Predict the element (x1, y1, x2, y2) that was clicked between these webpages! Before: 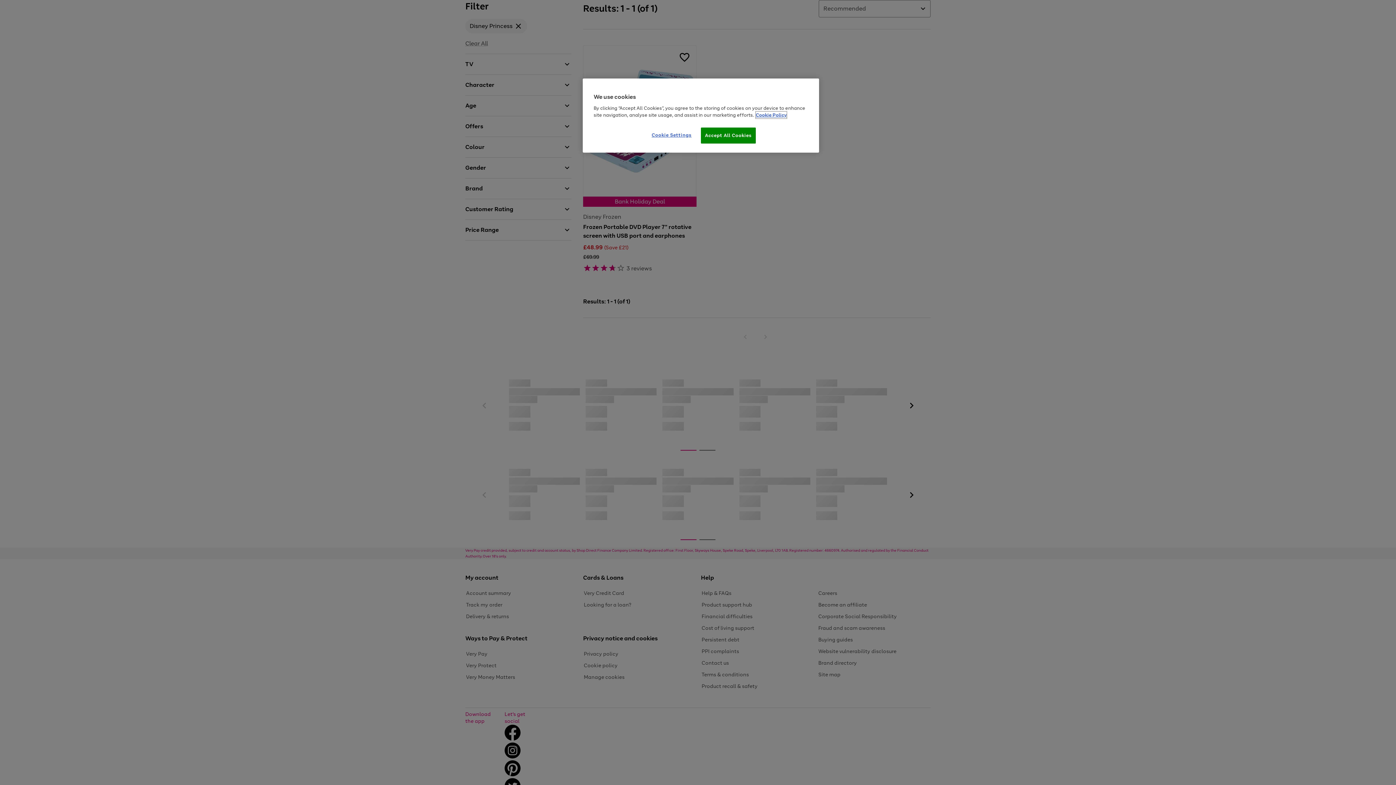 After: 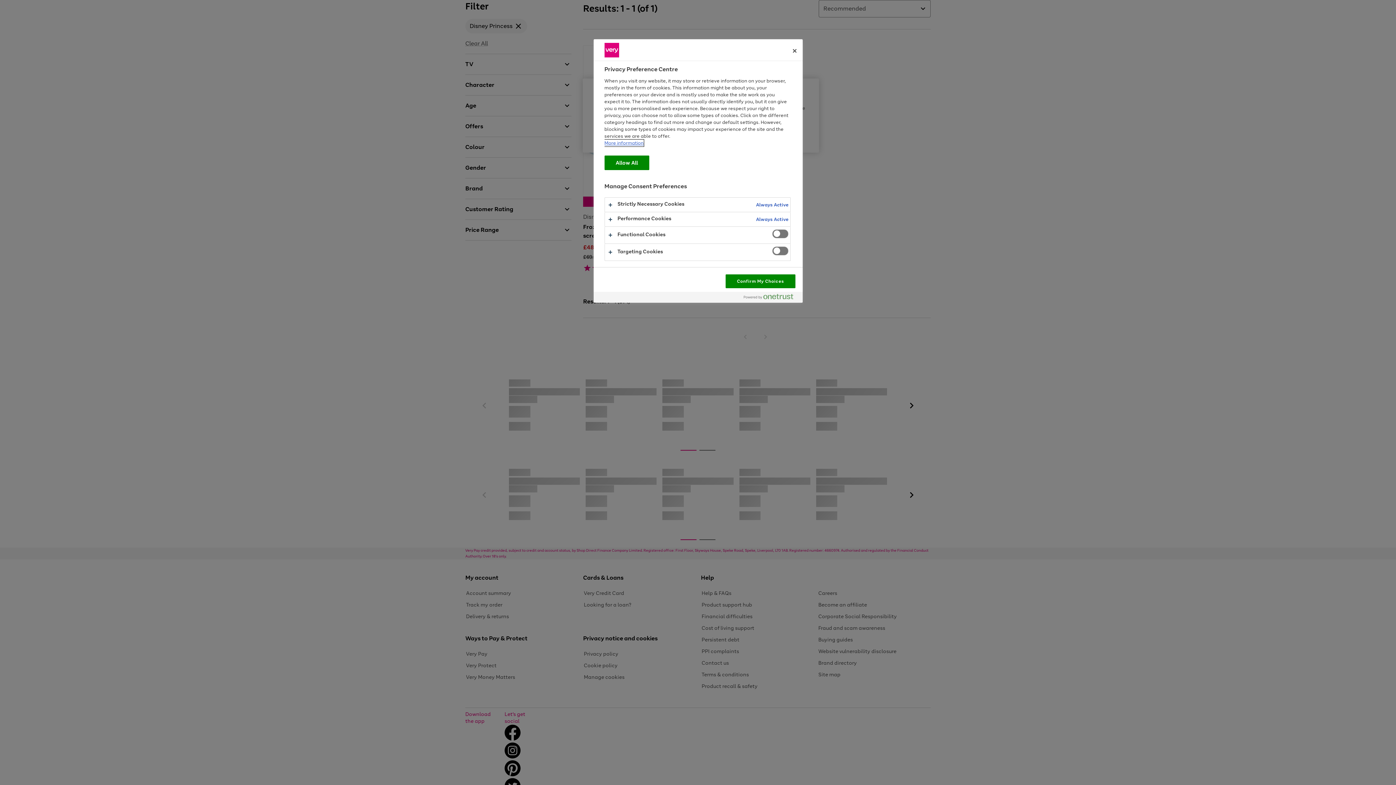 Action: label: Cookie Settings bbox: (647, 127, 696, 142)